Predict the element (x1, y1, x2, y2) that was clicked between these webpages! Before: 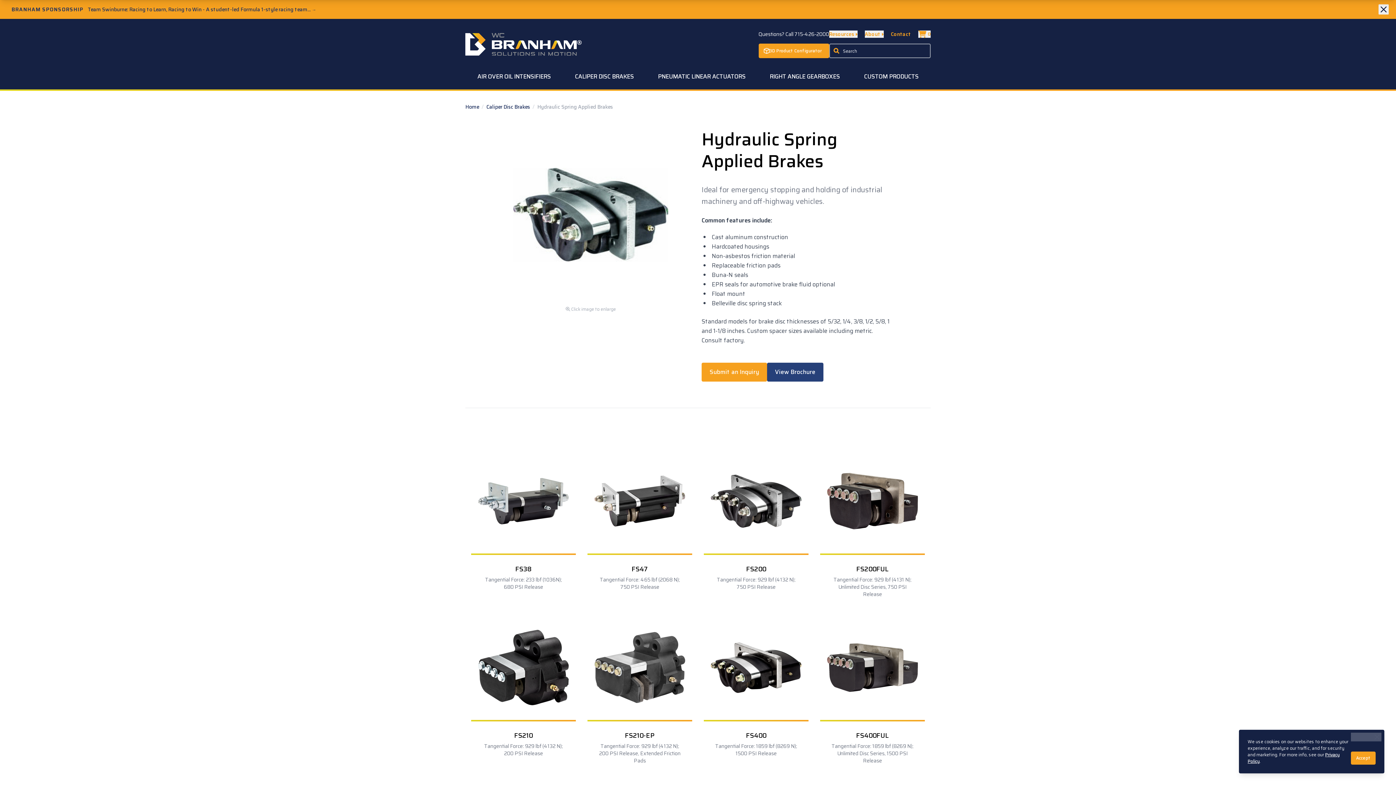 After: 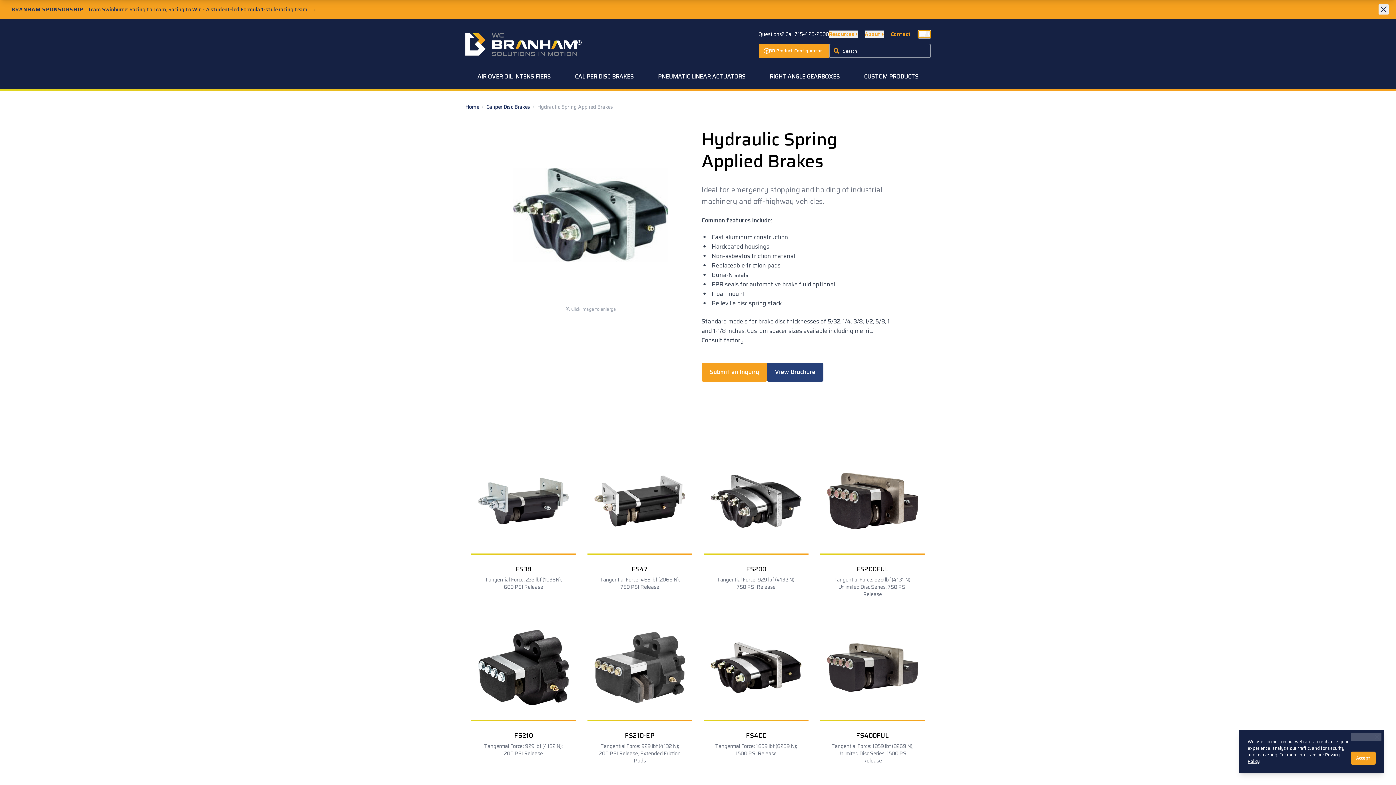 Action: bbox: (918, 30, 930, 37) label: 0